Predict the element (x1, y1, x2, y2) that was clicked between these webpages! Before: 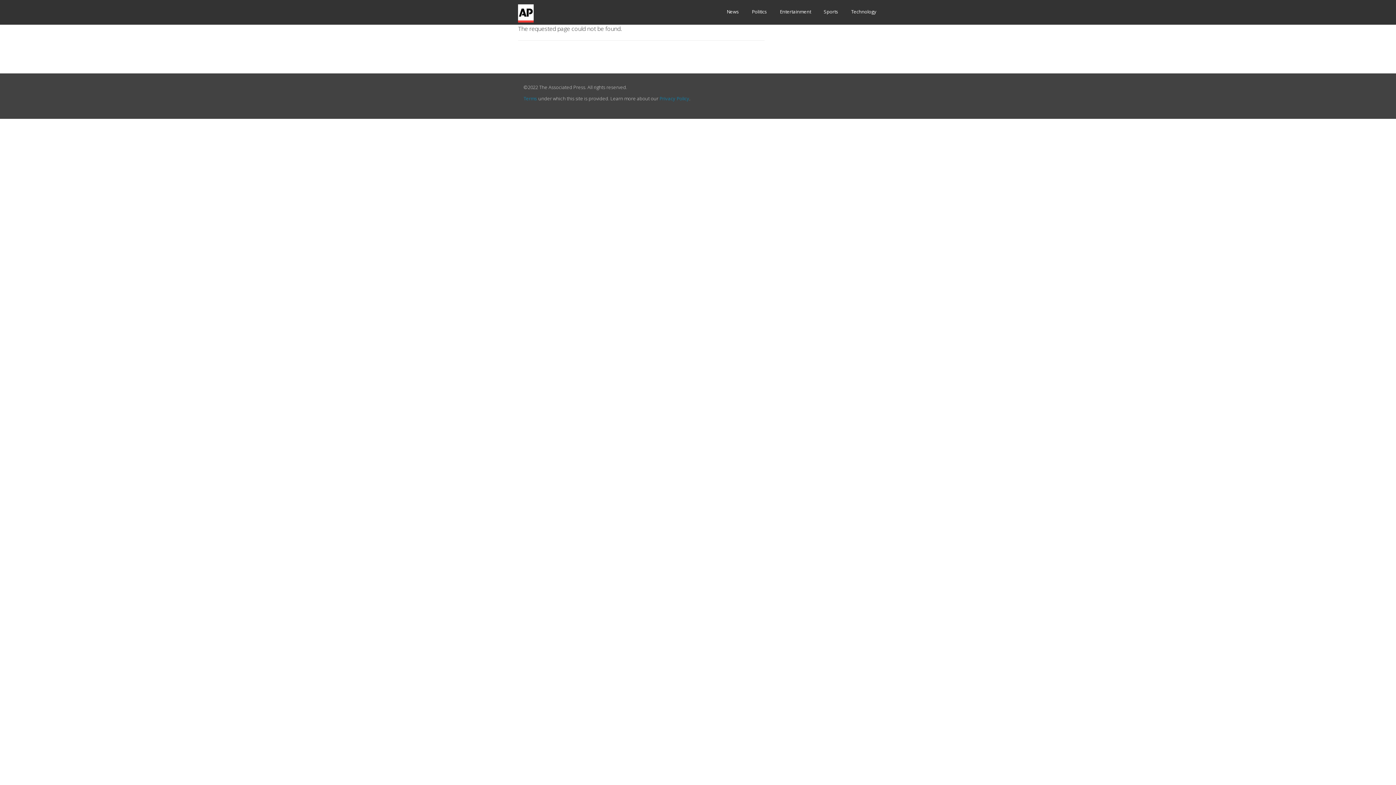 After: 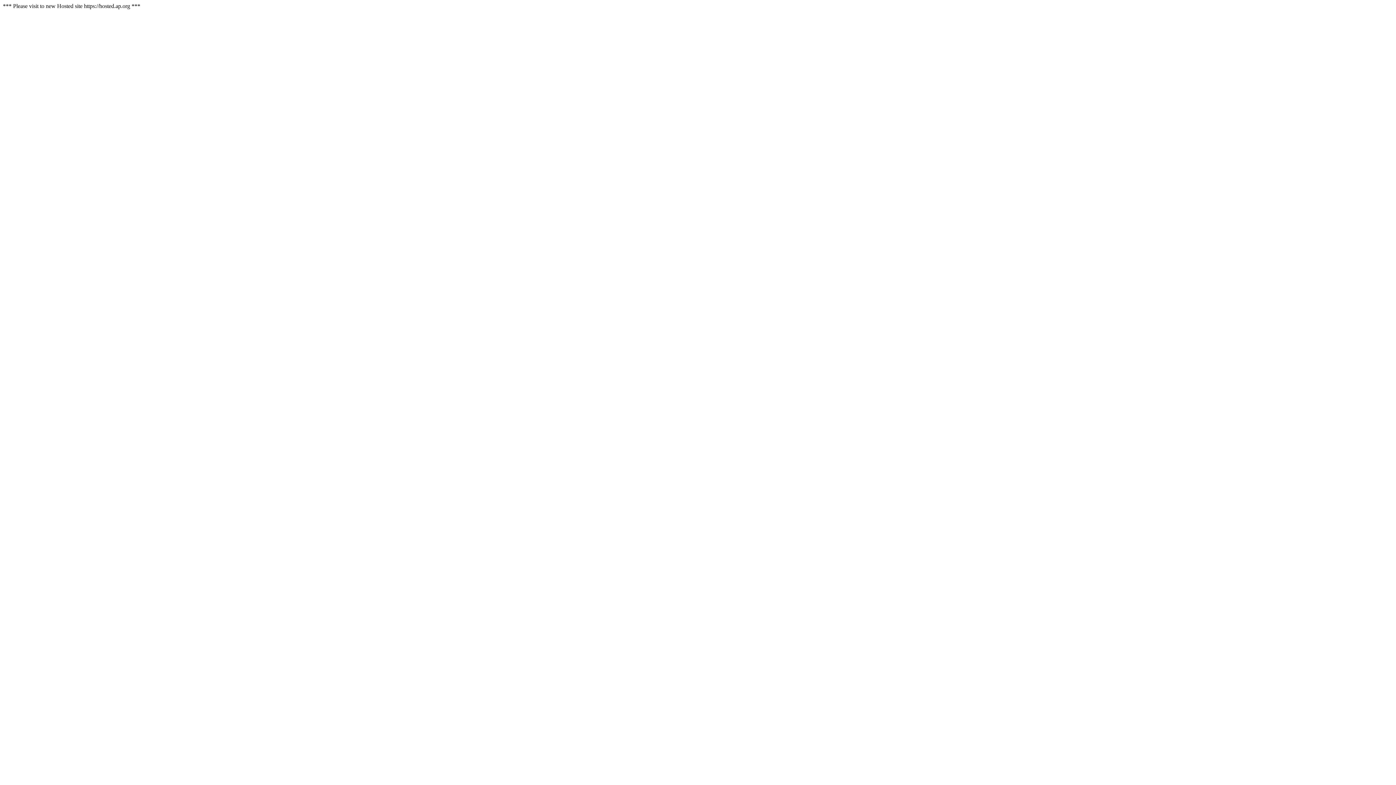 Action: label: Entertainment bbox: (780, 6, 811, 17)